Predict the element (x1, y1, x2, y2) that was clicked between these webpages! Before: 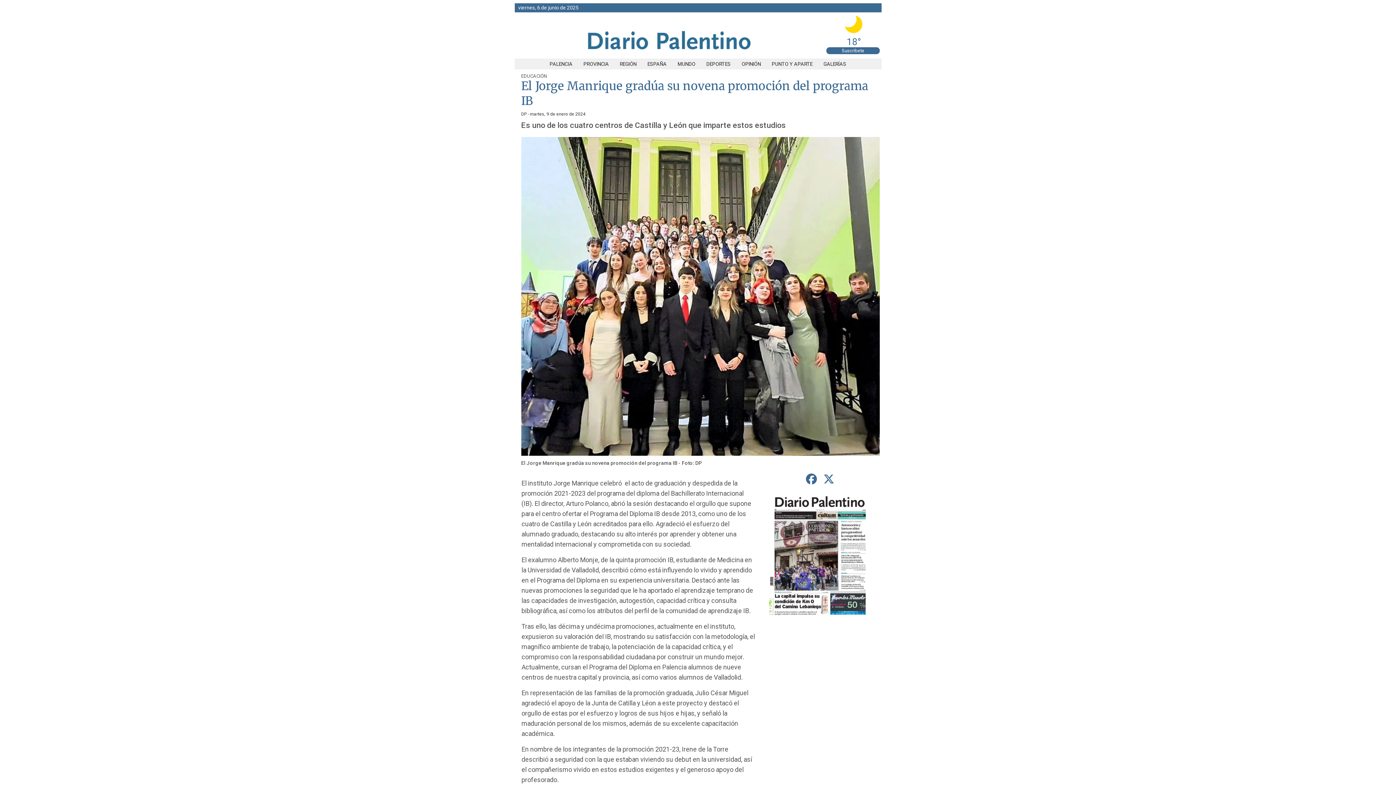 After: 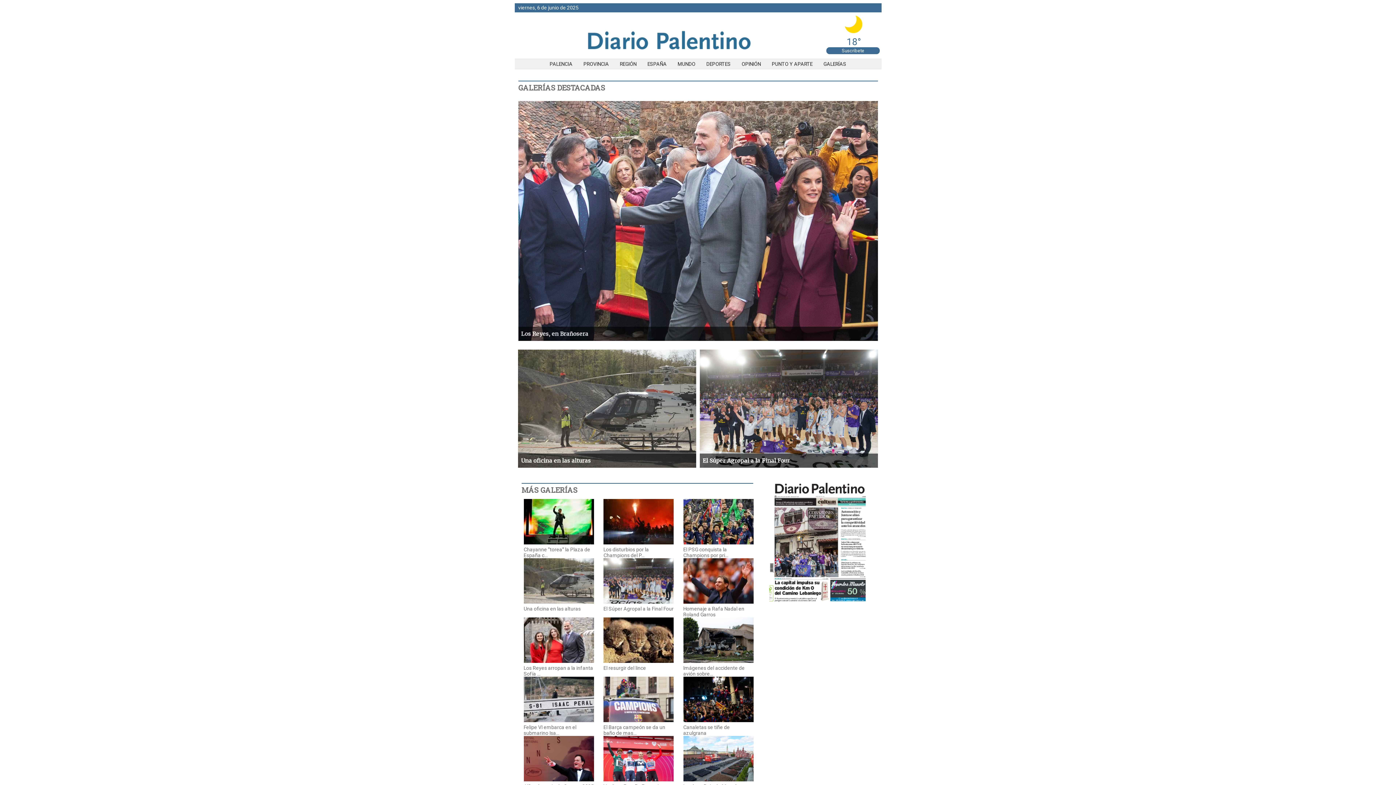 Action: label: GALERÍAS bbox: (818, 61, 852, 66)